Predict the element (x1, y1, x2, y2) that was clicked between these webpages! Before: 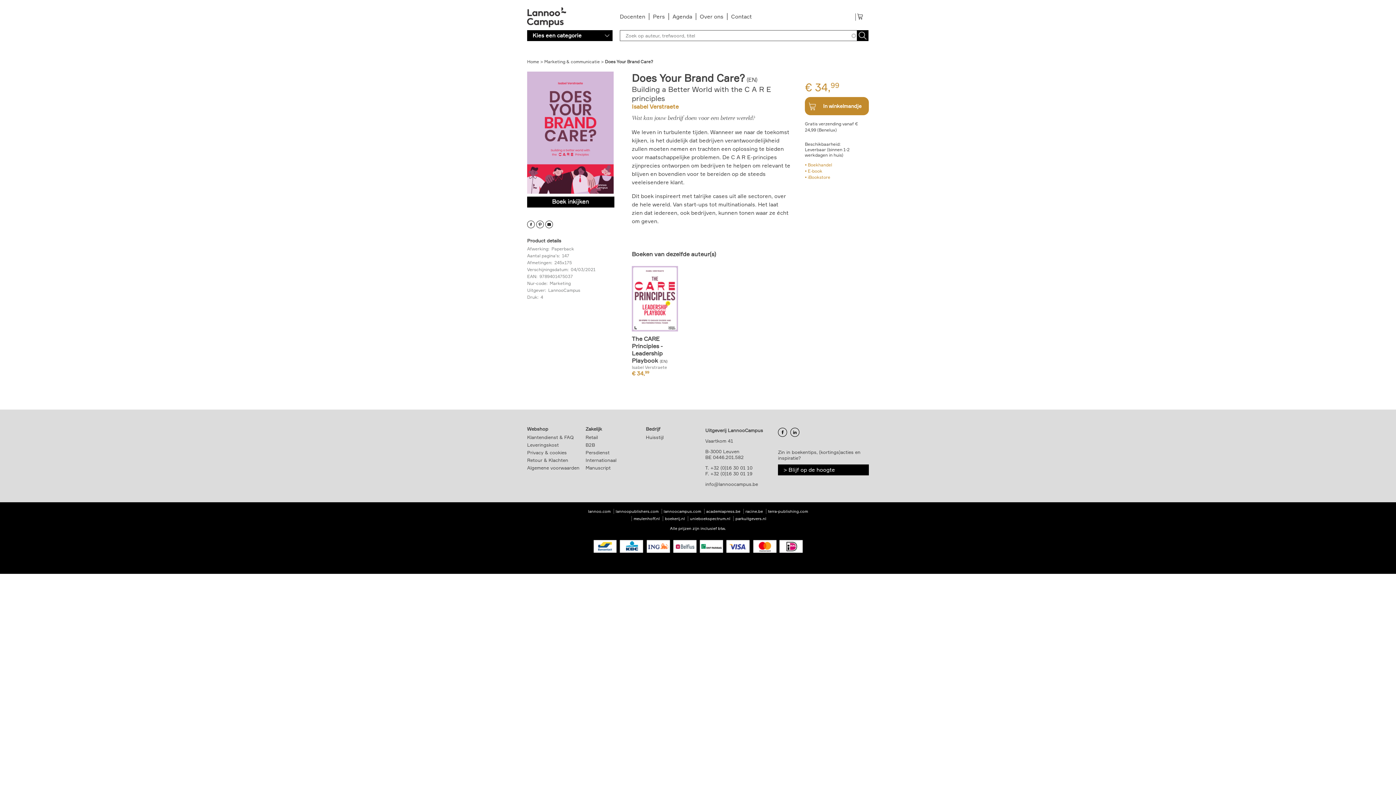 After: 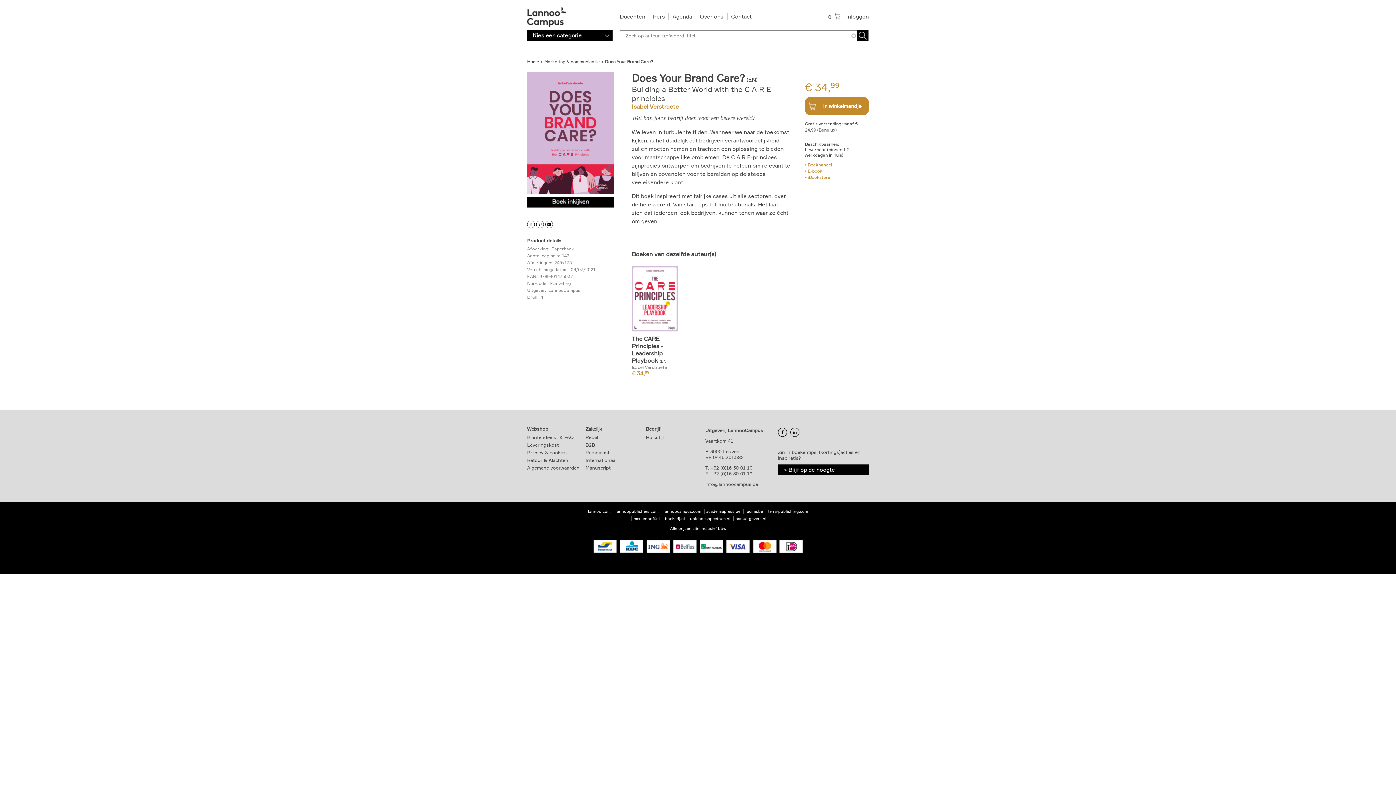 Action: label: Does Your Brand Care? bbox: (605, 58, 653, 64)